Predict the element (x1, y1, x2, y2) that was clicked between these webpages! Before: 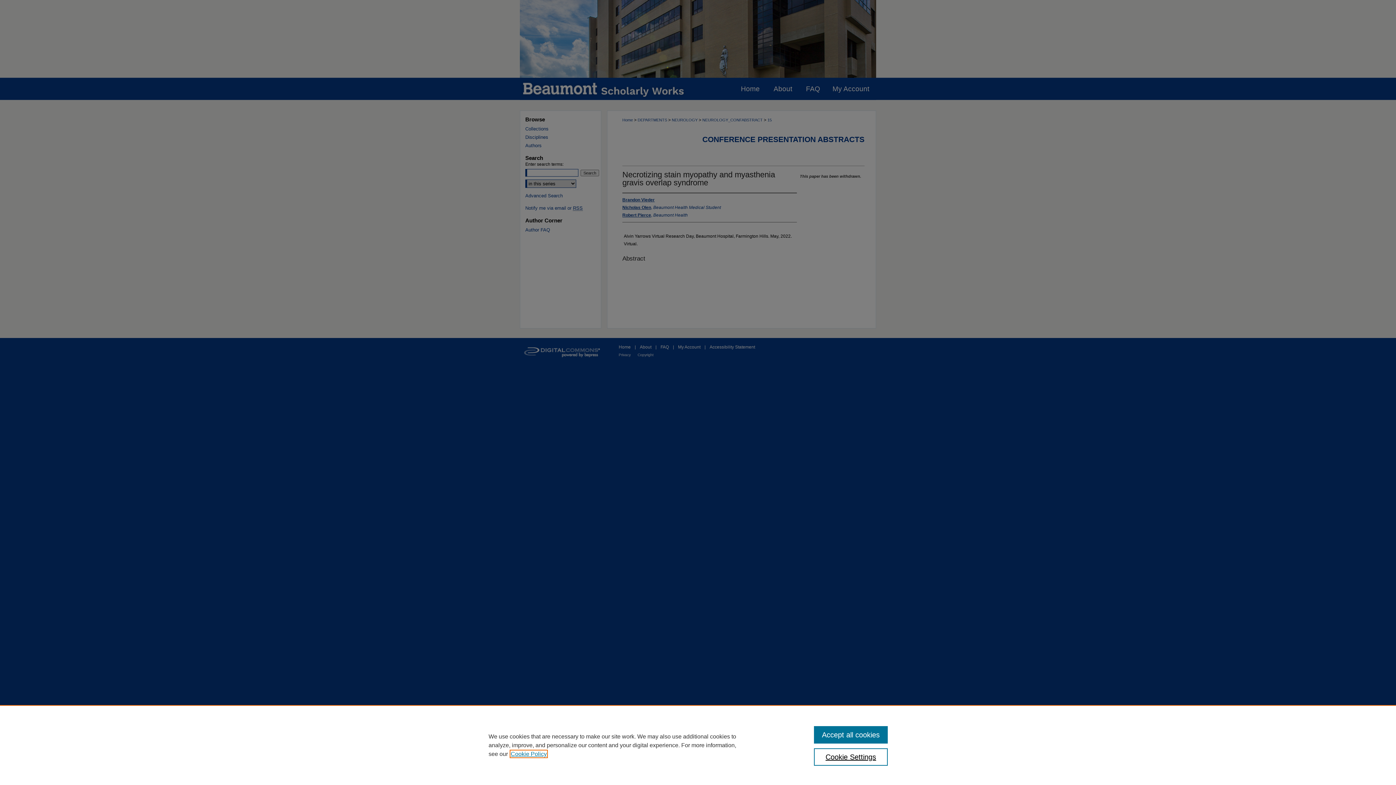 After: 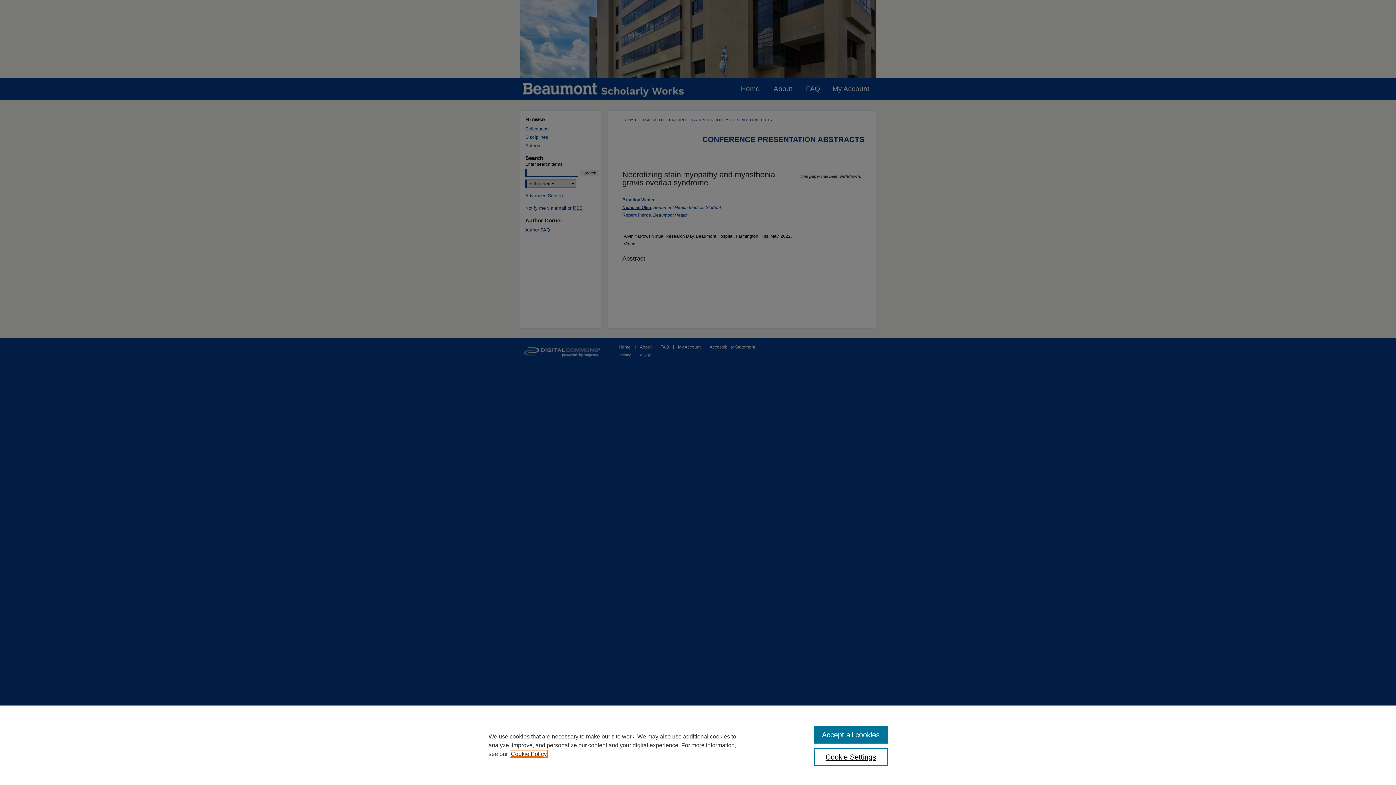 Action: bbox: (510, 751, 546, 757) label: , opens in a new tab